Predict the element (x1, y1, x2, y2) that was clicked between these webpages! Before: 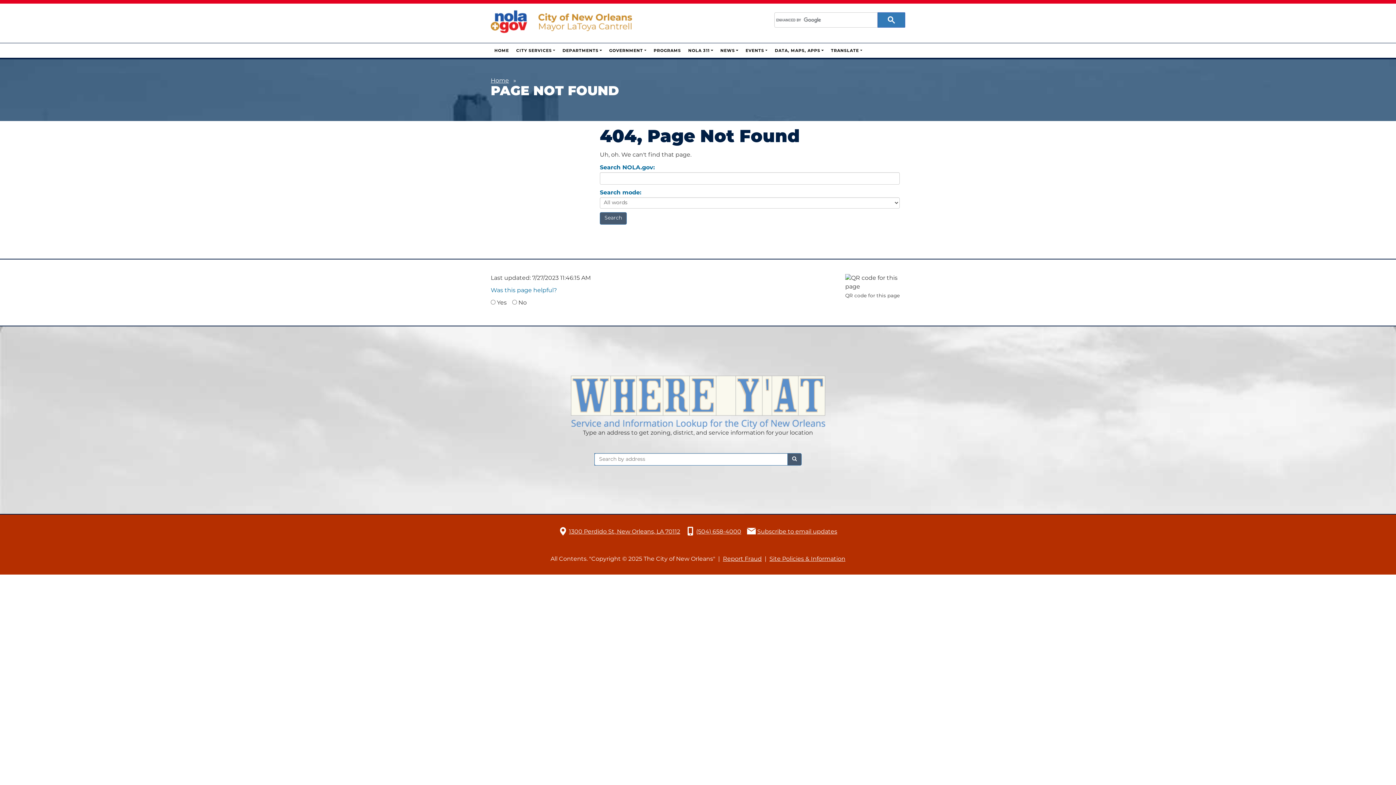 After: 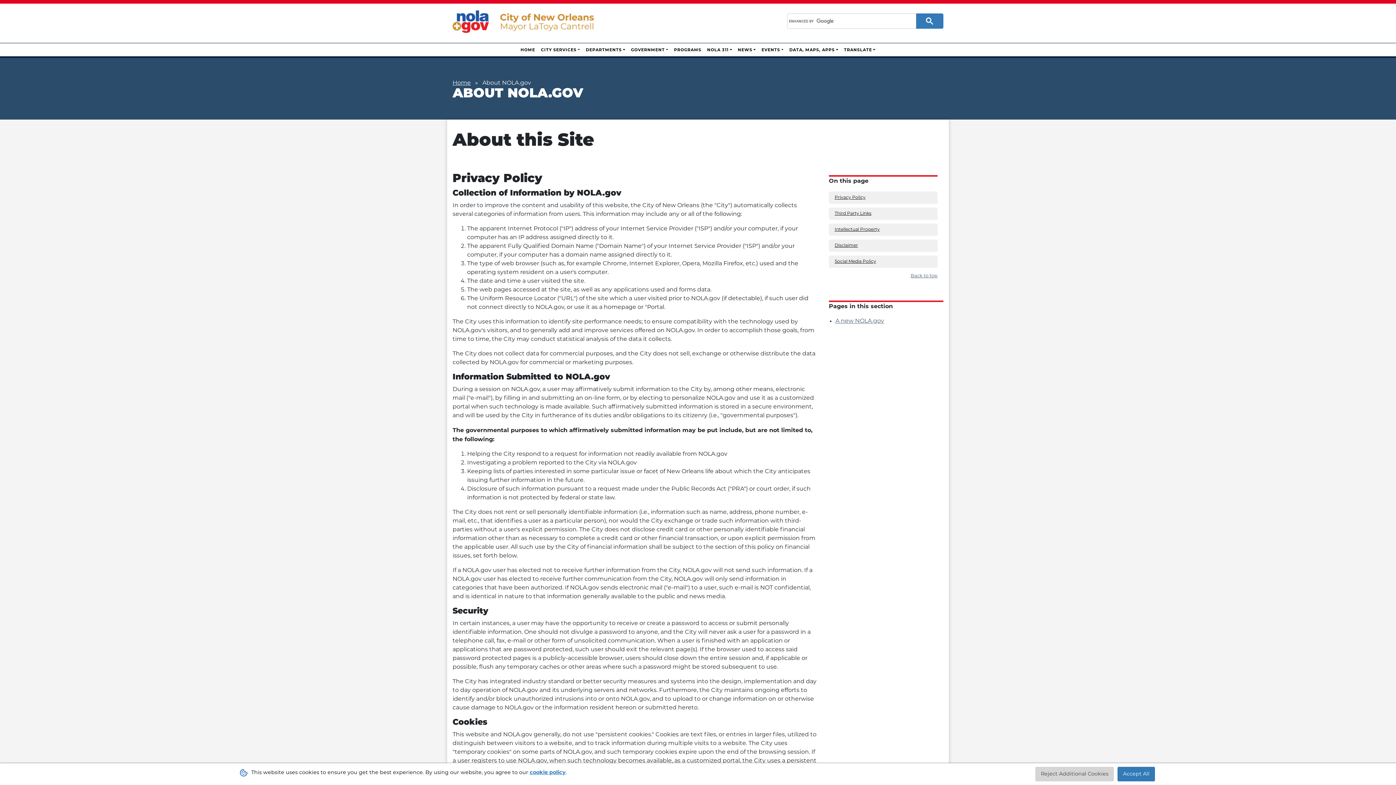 Action: label: Site Policies & Information bbox: (769, 556, 845, 562)